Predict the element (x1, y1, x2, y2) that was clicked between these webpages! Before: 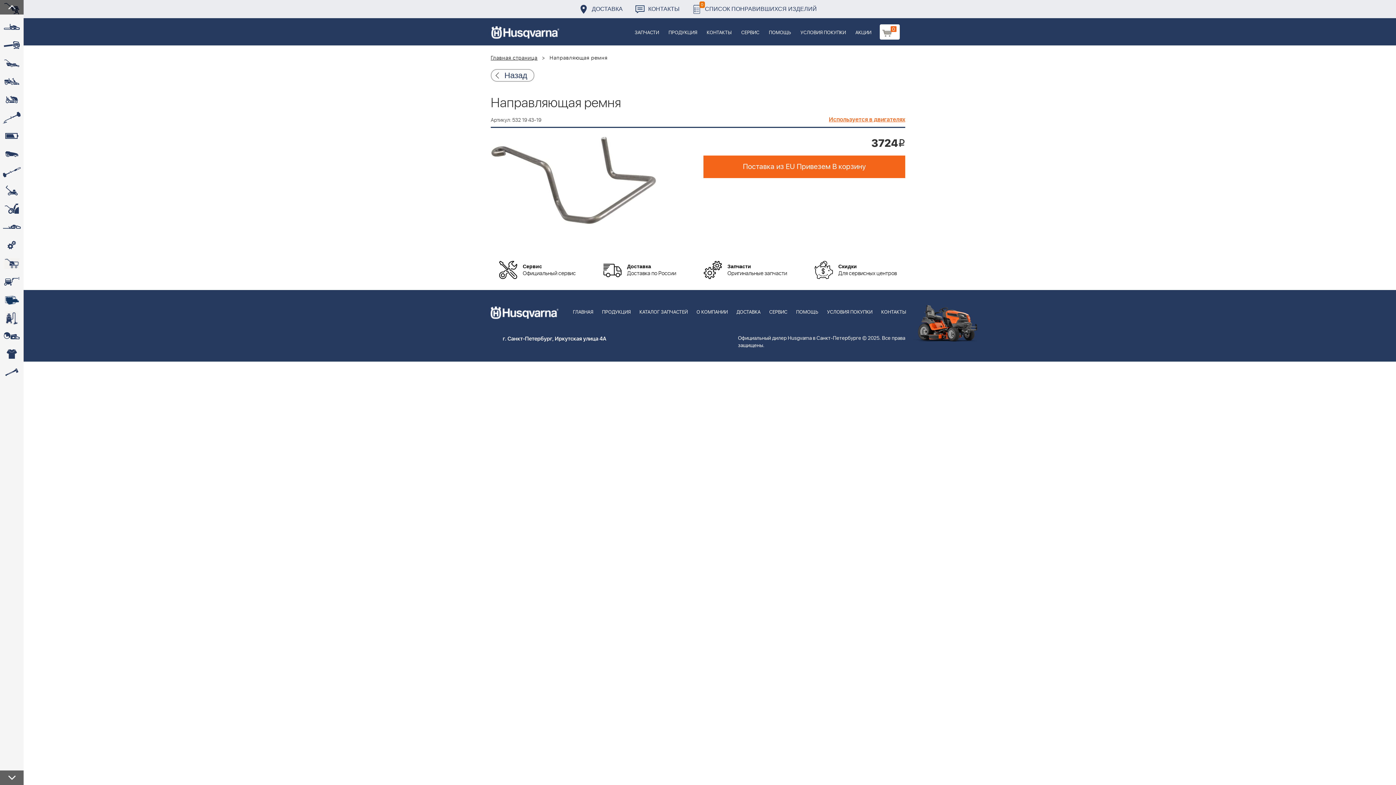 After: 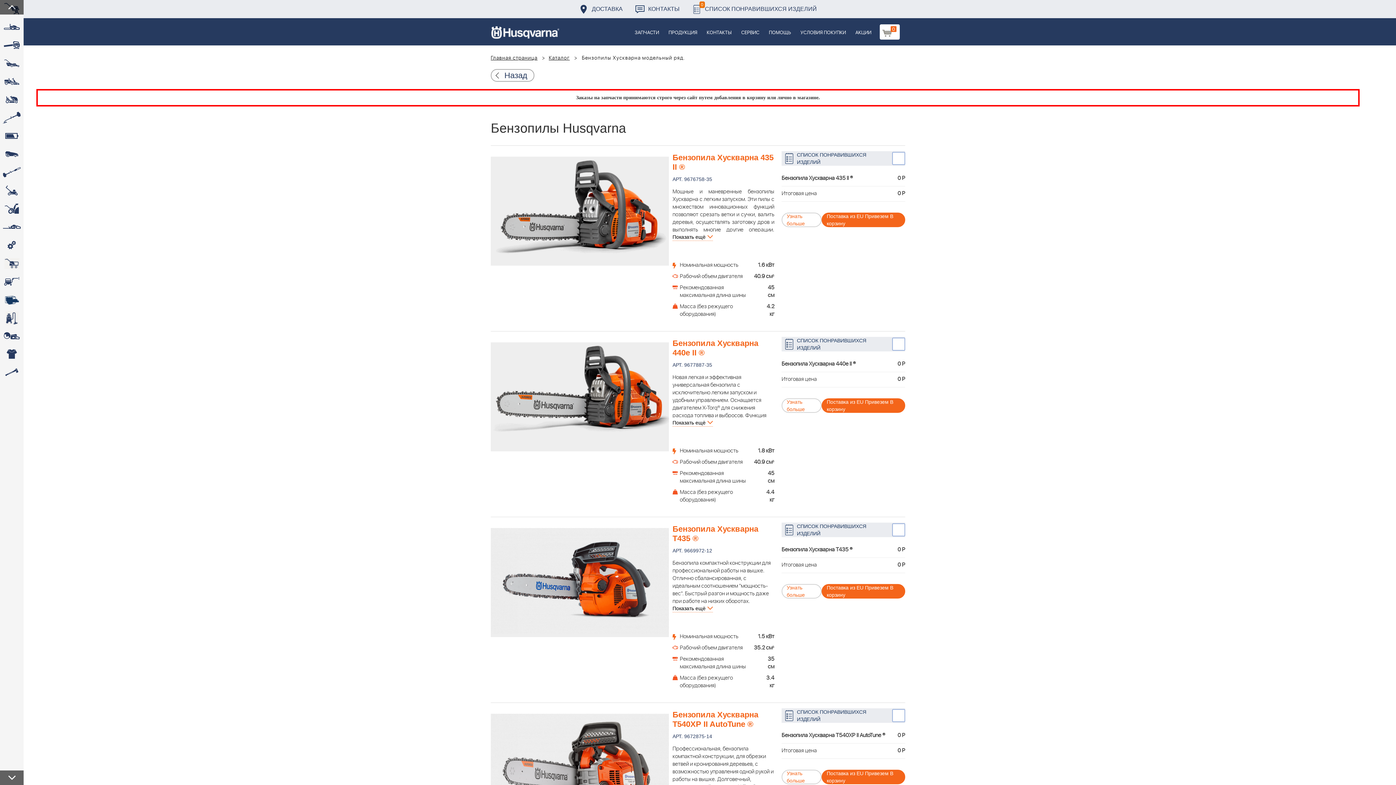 Action: bbox: (0, 18, 23, 36) label: 